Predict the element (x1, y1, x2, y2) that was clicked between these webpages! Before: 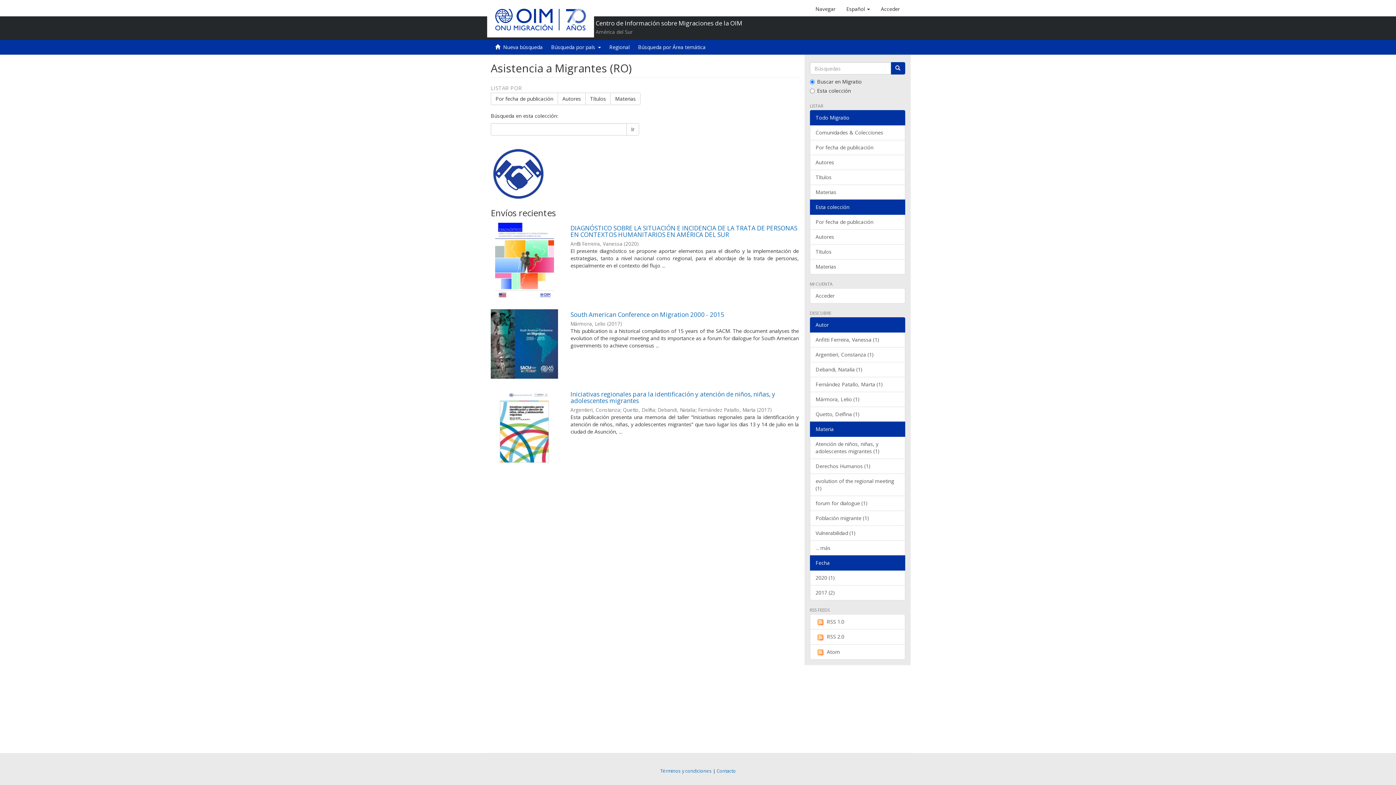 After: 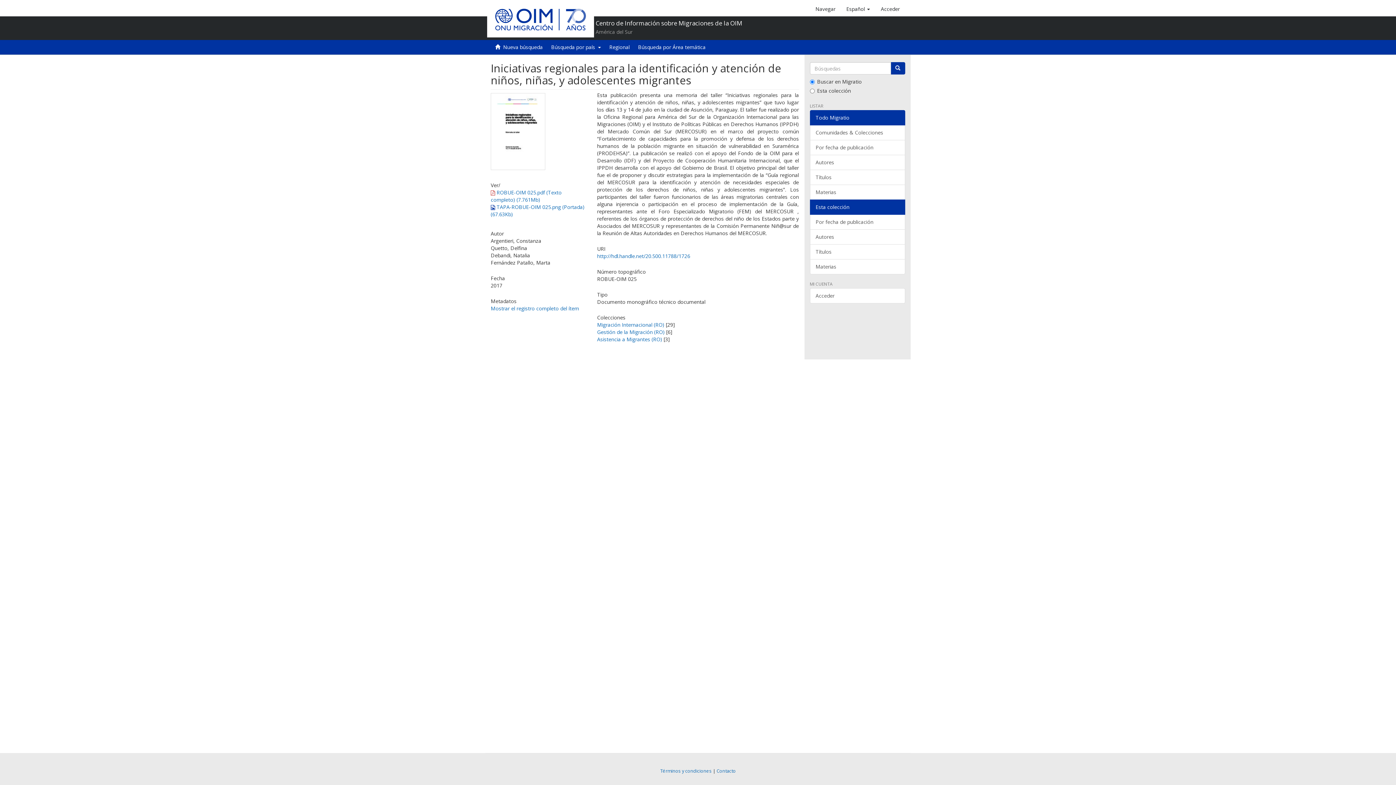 Action: bbox: (490, 389, 558, 465)